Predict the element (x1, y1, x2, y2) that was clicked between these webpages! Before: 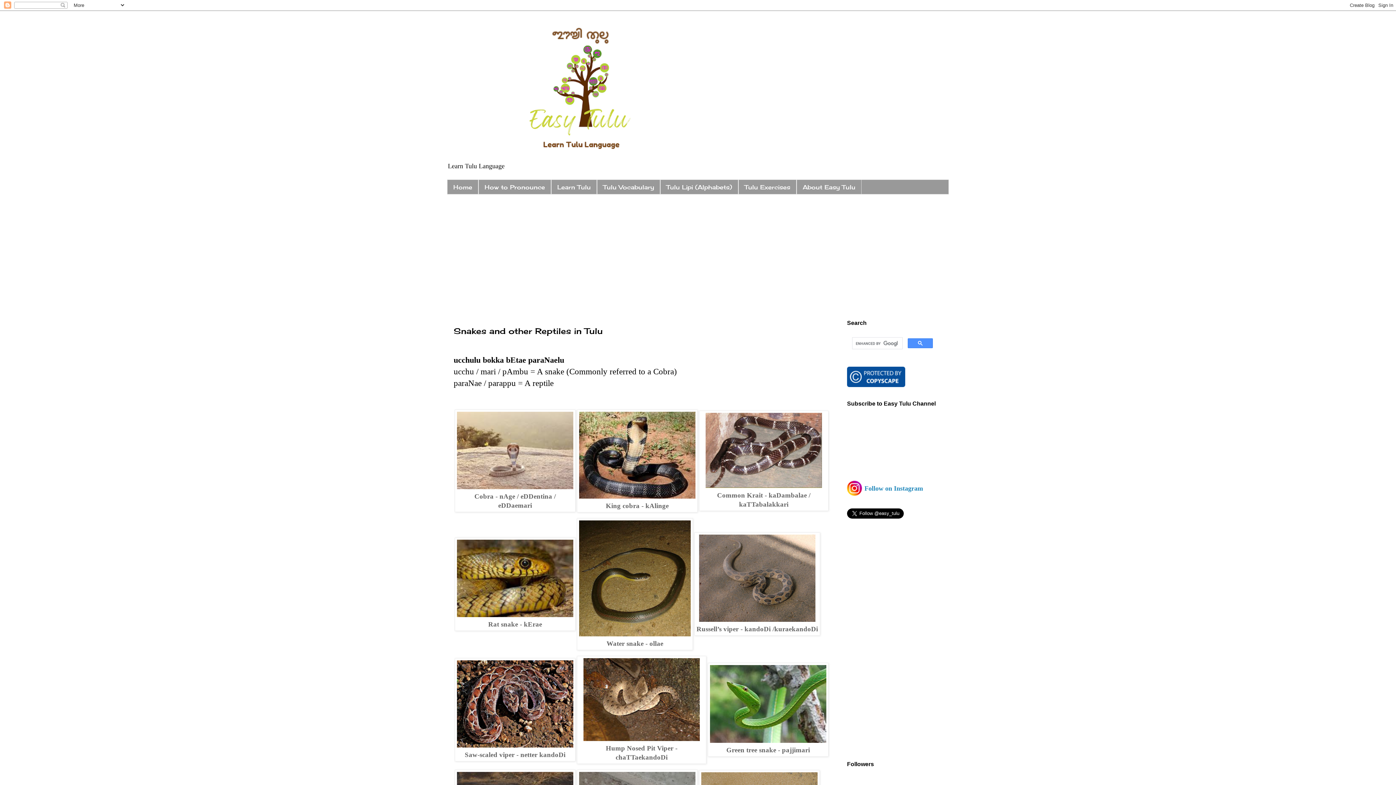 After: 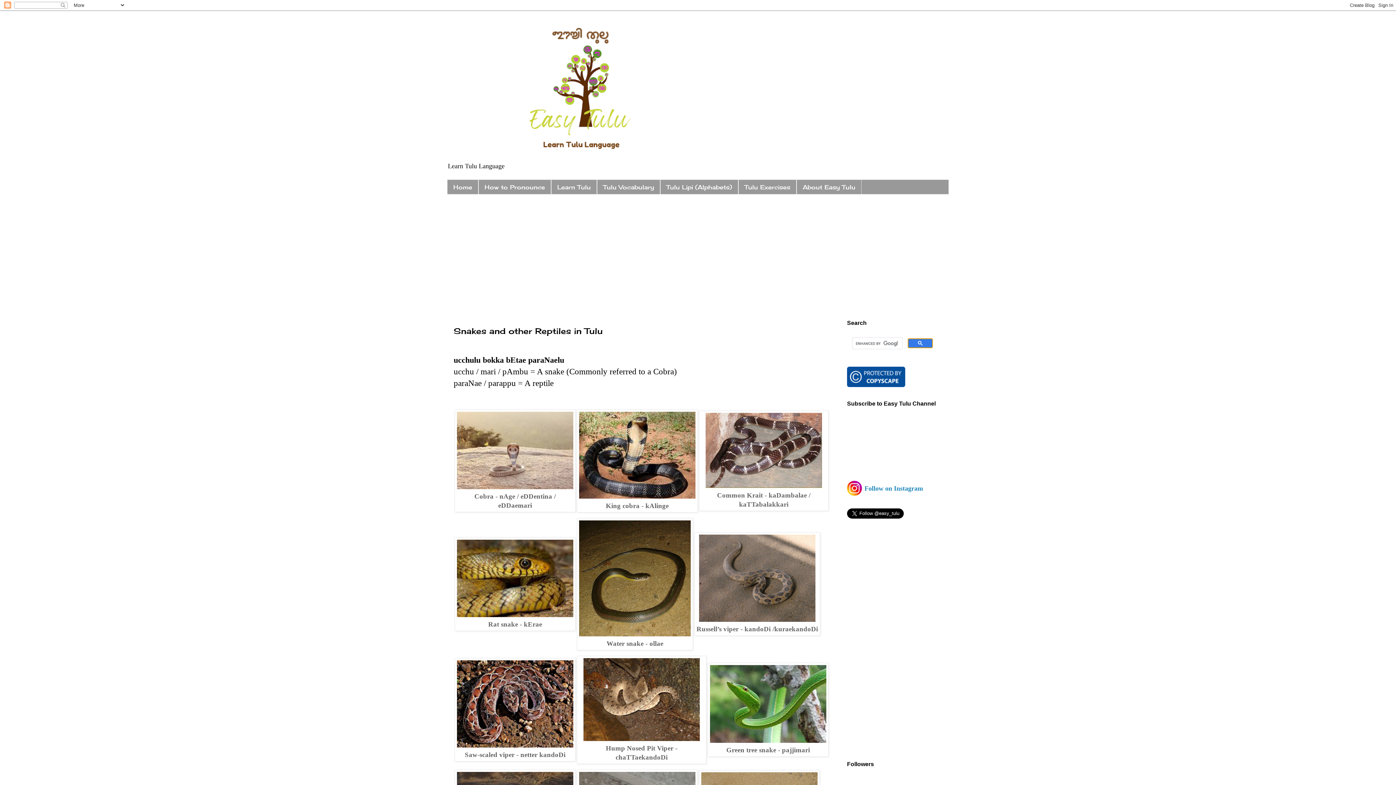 Action: bbox: (908, 338, 933, 348)